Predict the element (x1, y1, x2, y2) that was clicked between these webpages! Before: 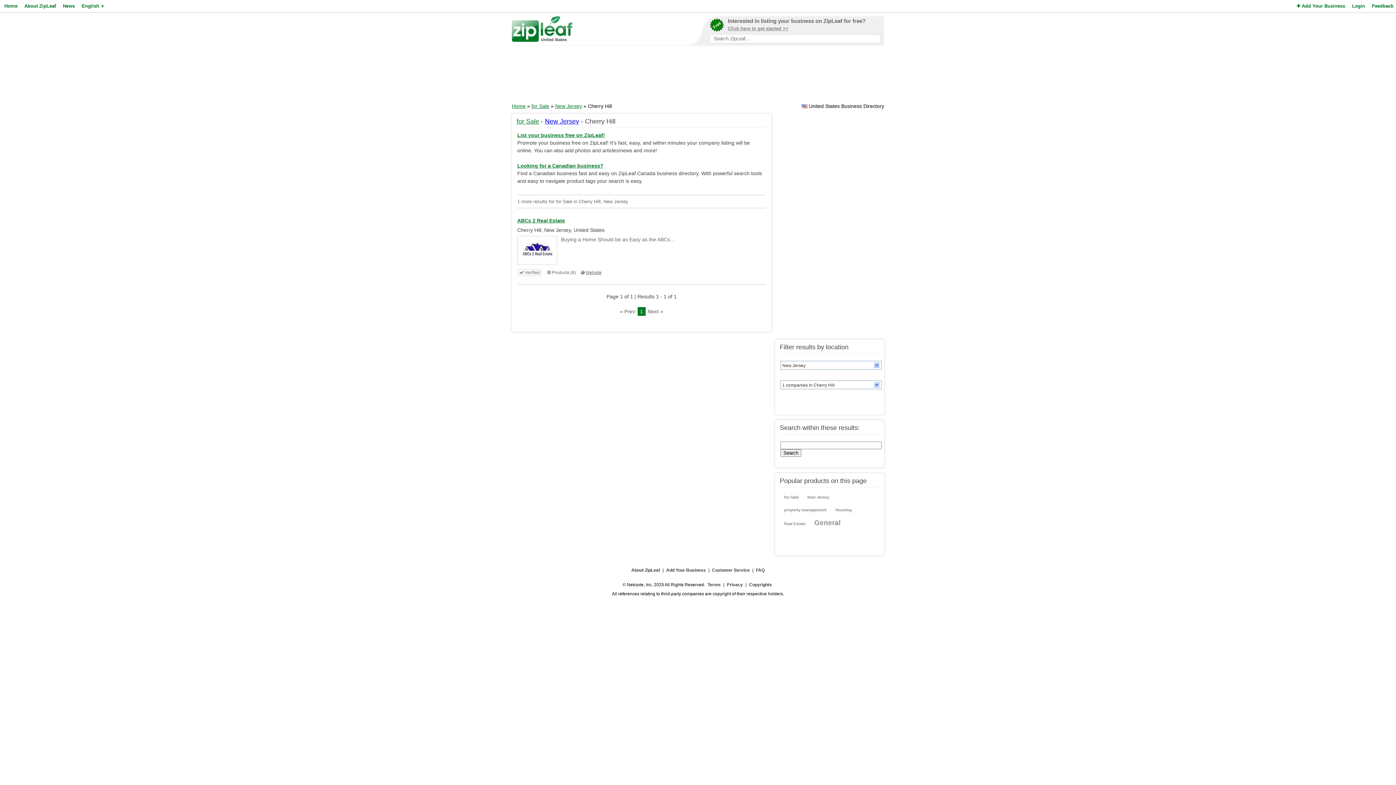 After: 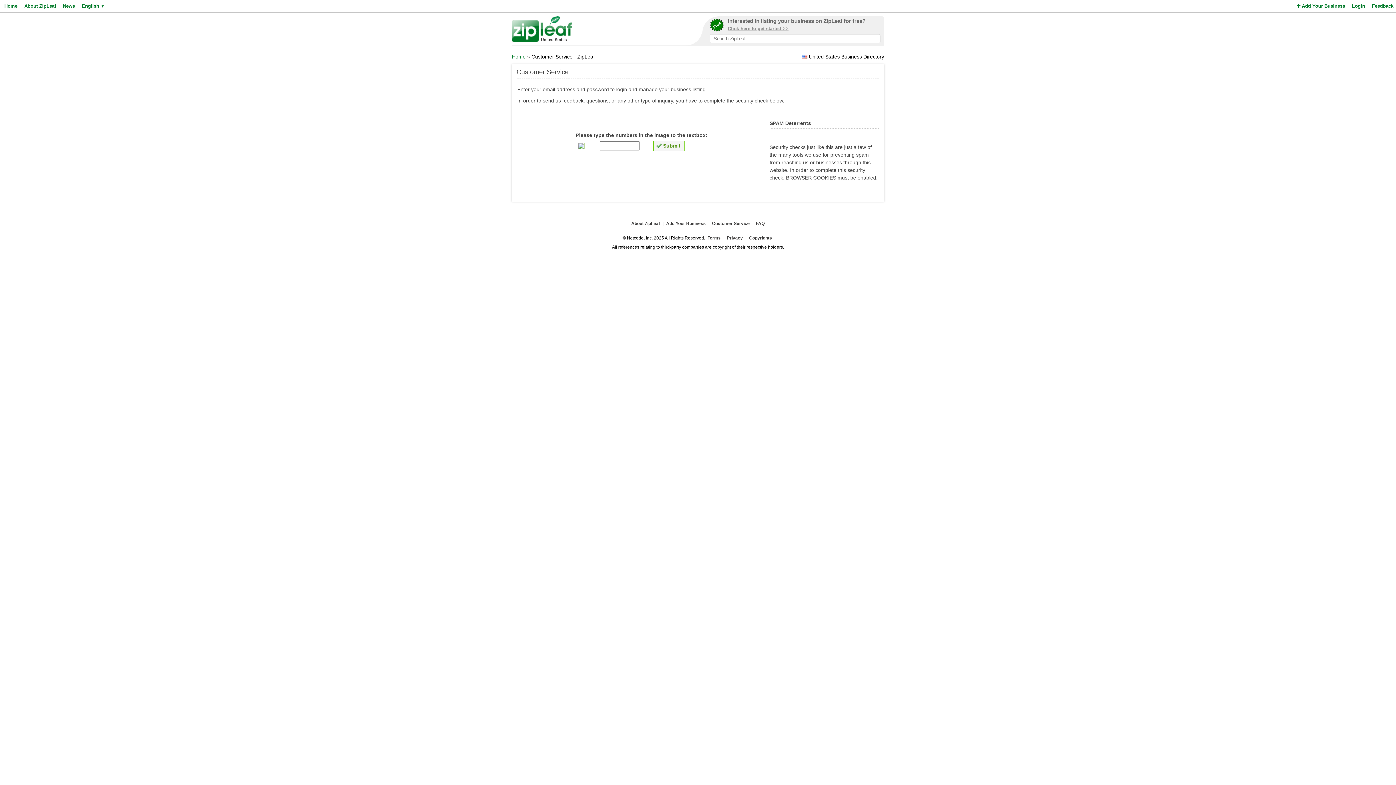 Action: label: Feedback bbox: (1370, 0, 1393, 12)